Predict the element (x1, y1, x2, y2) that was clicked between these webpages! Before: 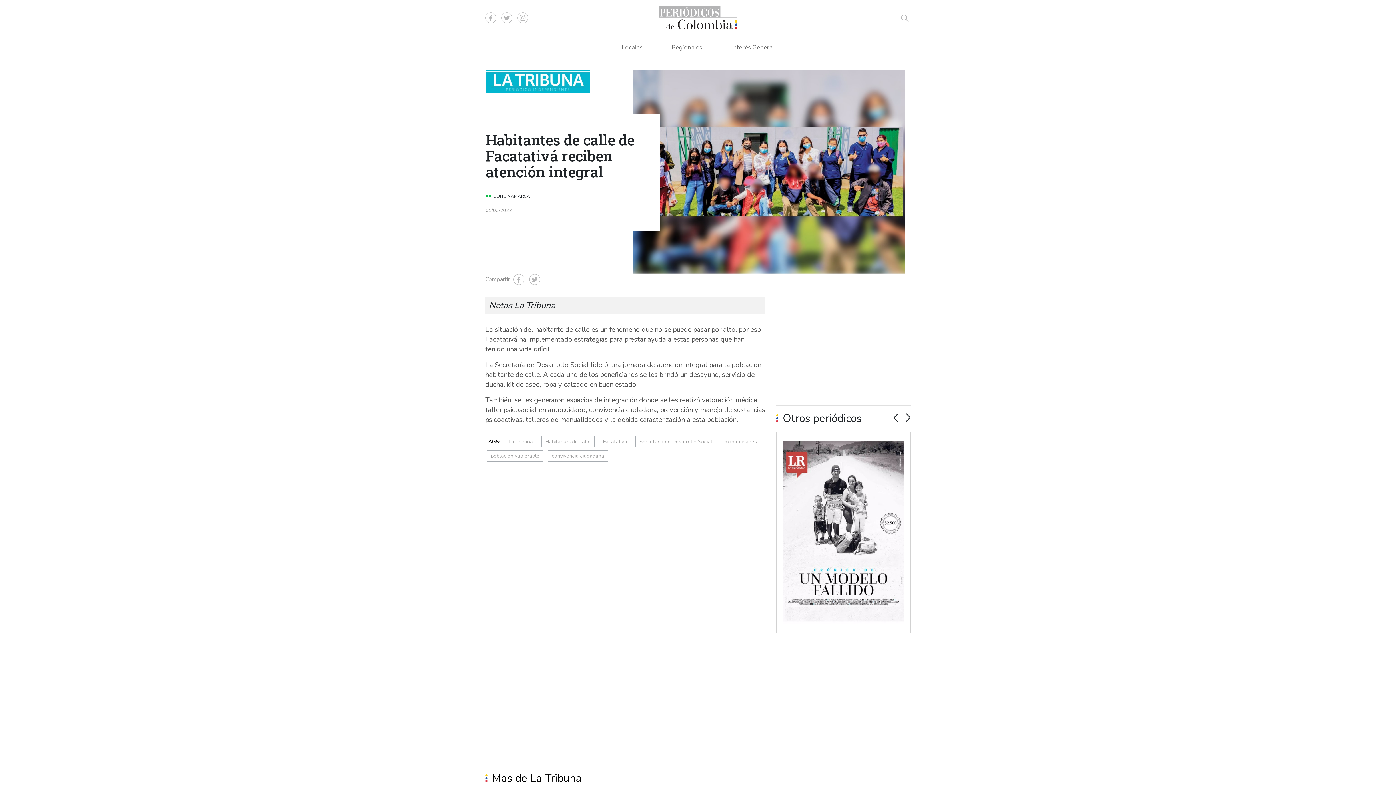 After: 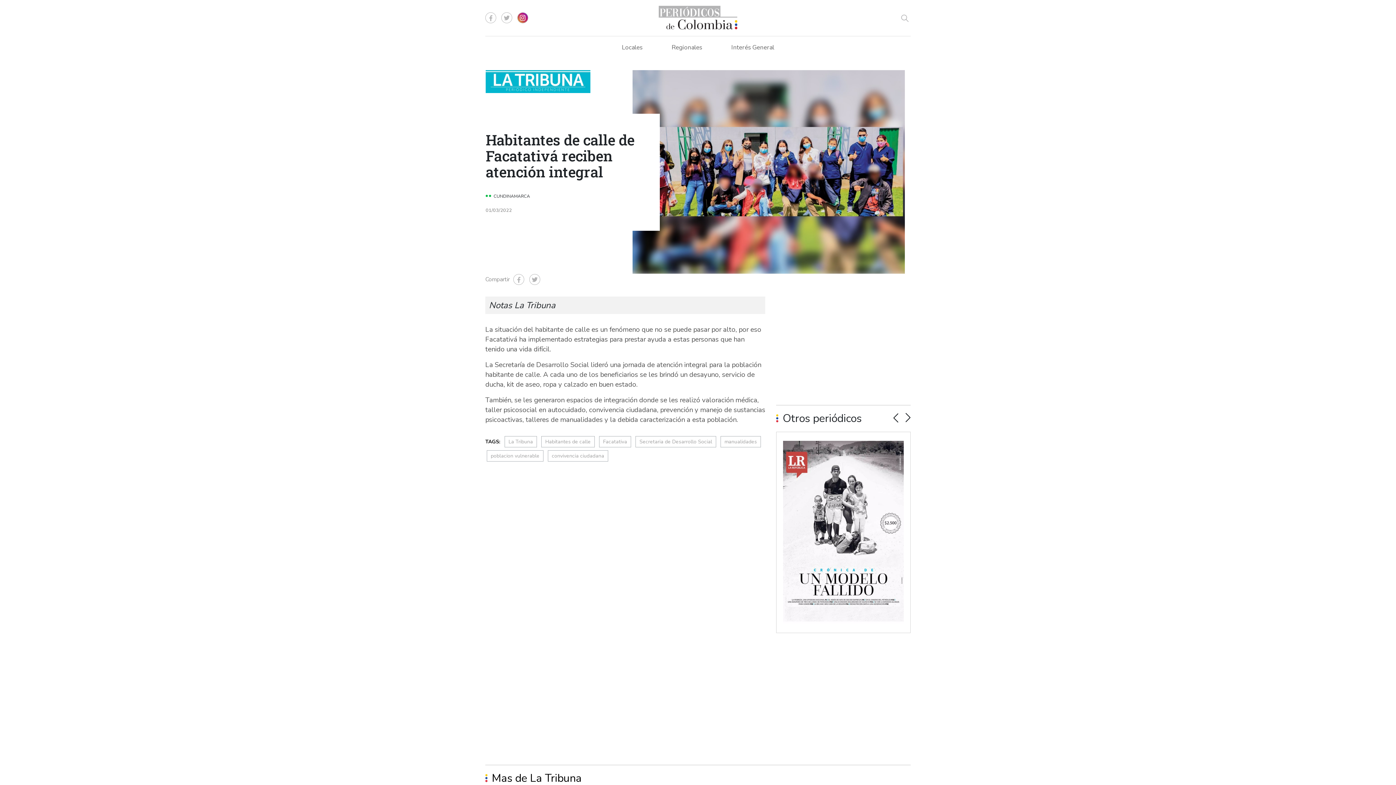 Action: bbox: (517, 12, 528, 23)